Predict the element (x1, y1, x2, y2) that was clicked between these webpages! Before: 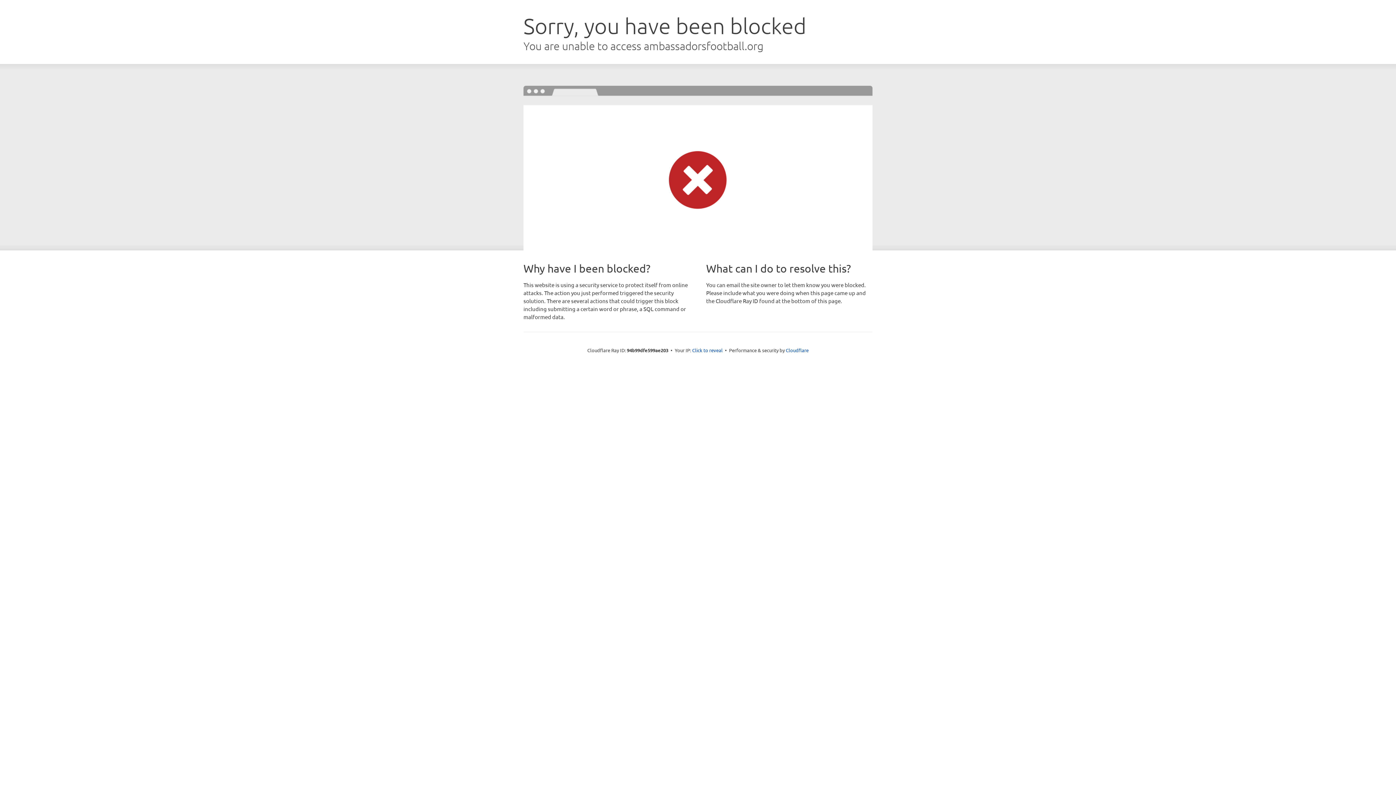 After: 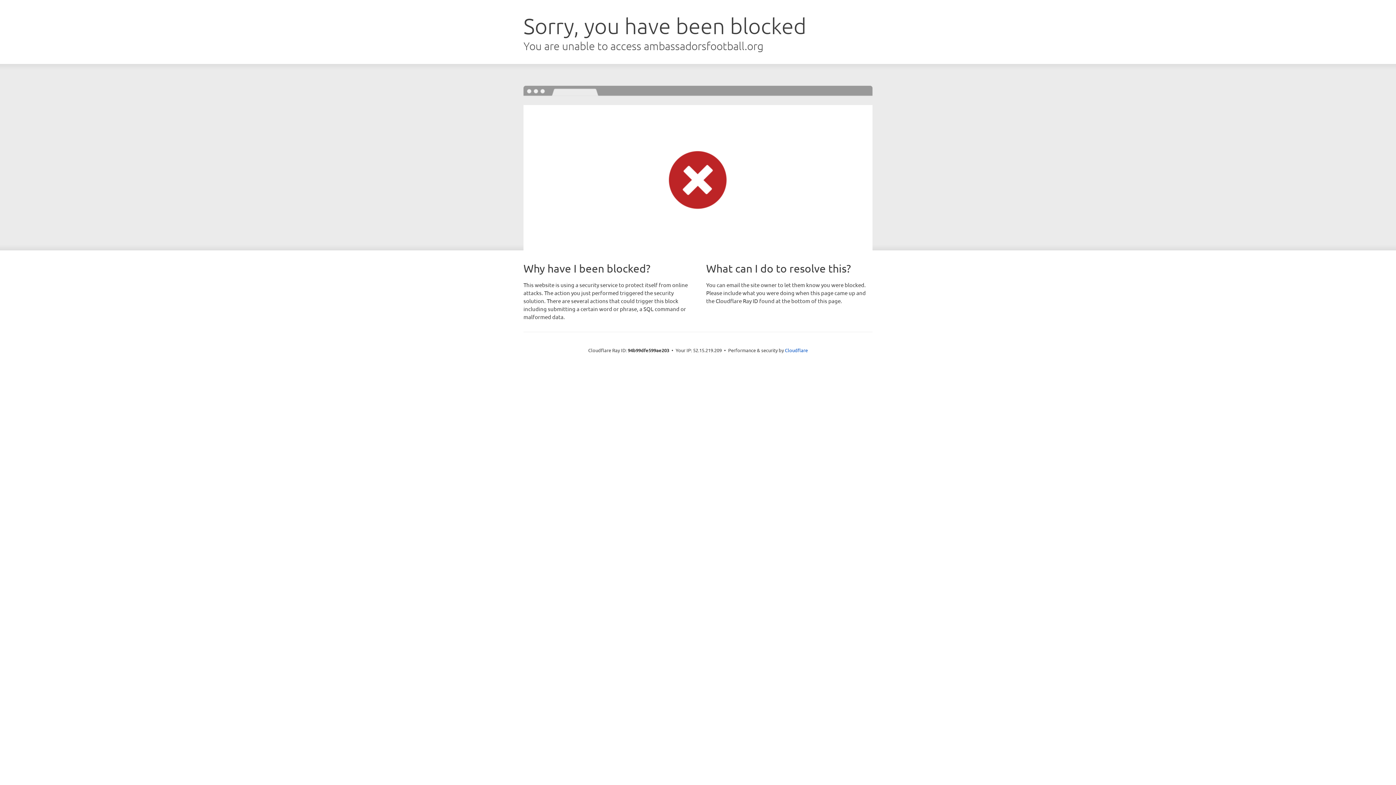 Action: label: Click to reveal bbox: (692, 346, 722, 353)